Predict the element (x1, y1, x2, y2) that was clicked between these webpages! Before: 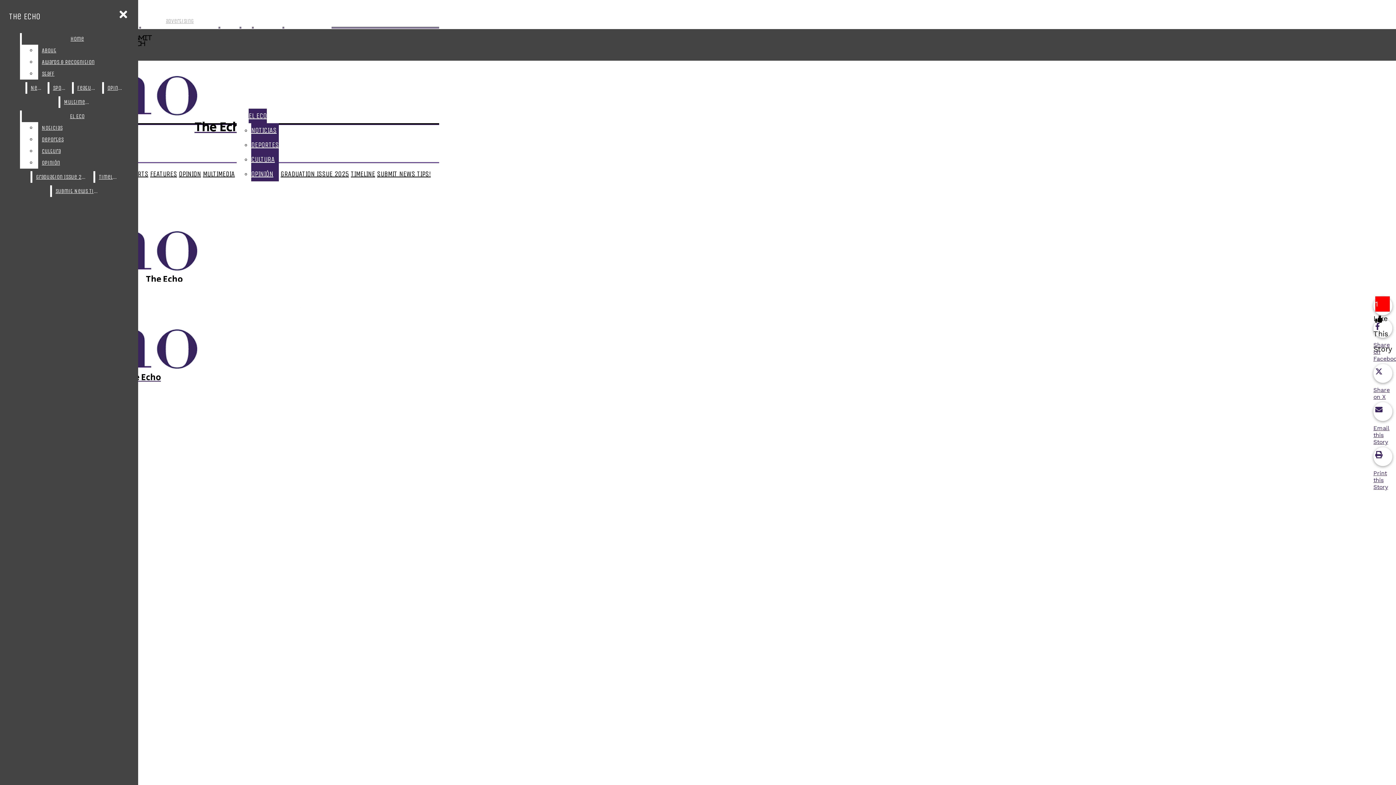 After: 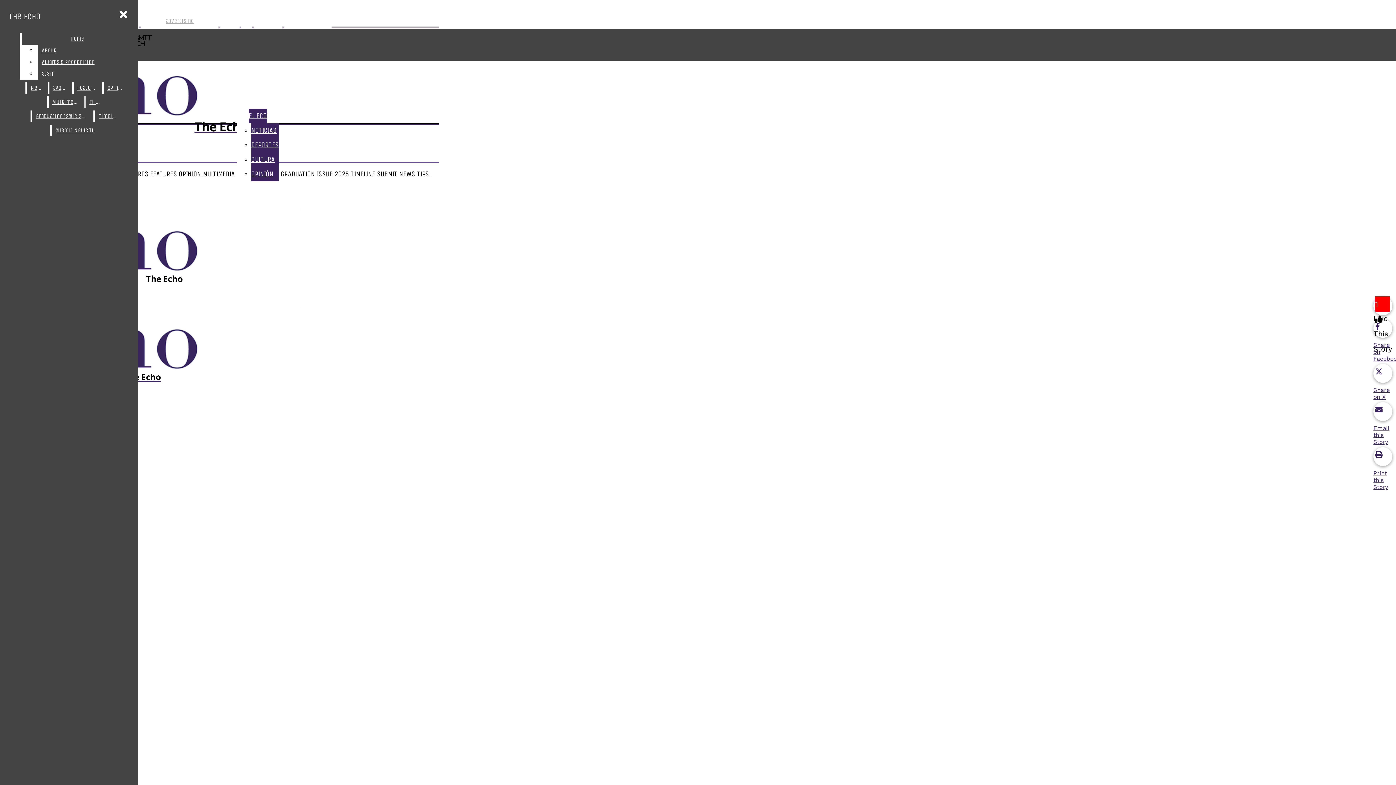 Action: bbox: (38, 145, 132, 157) label: Cultura